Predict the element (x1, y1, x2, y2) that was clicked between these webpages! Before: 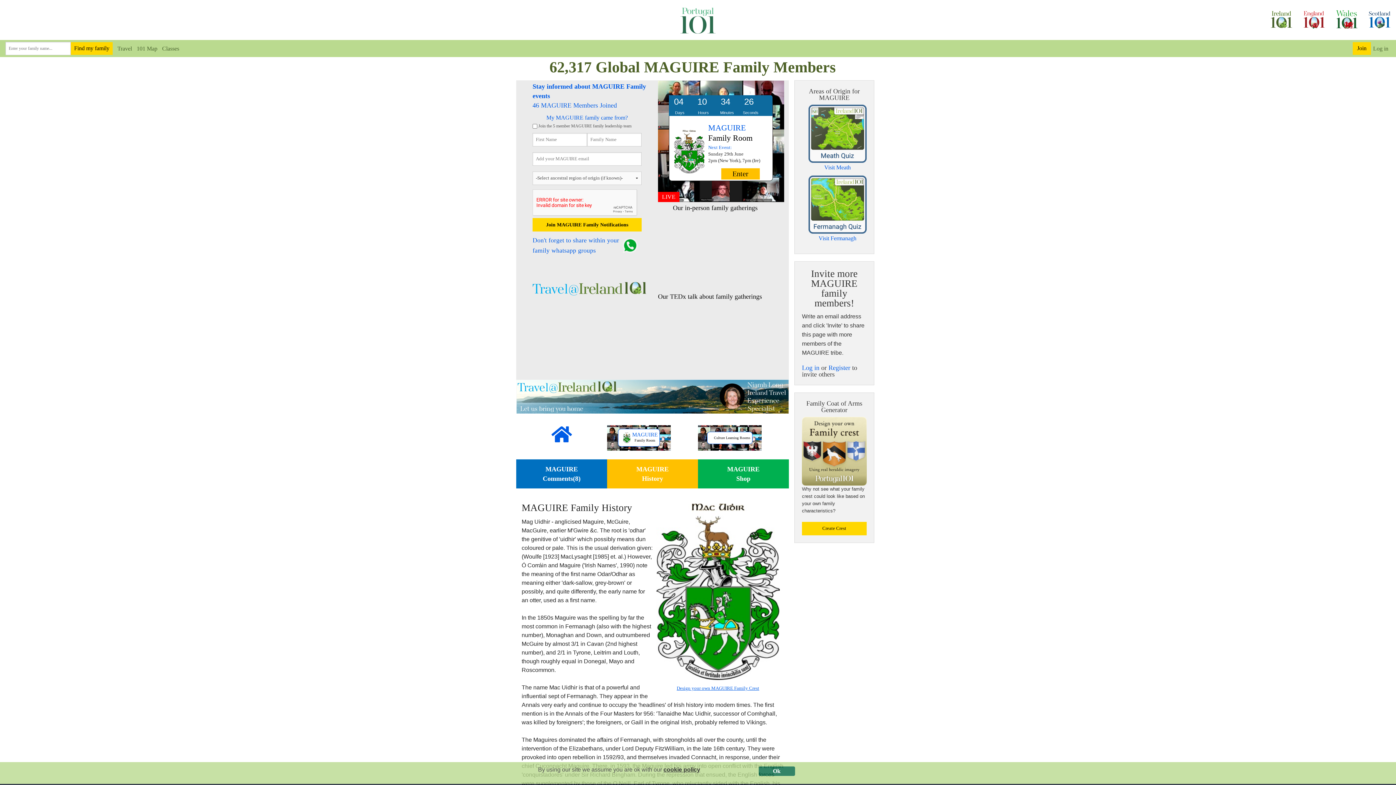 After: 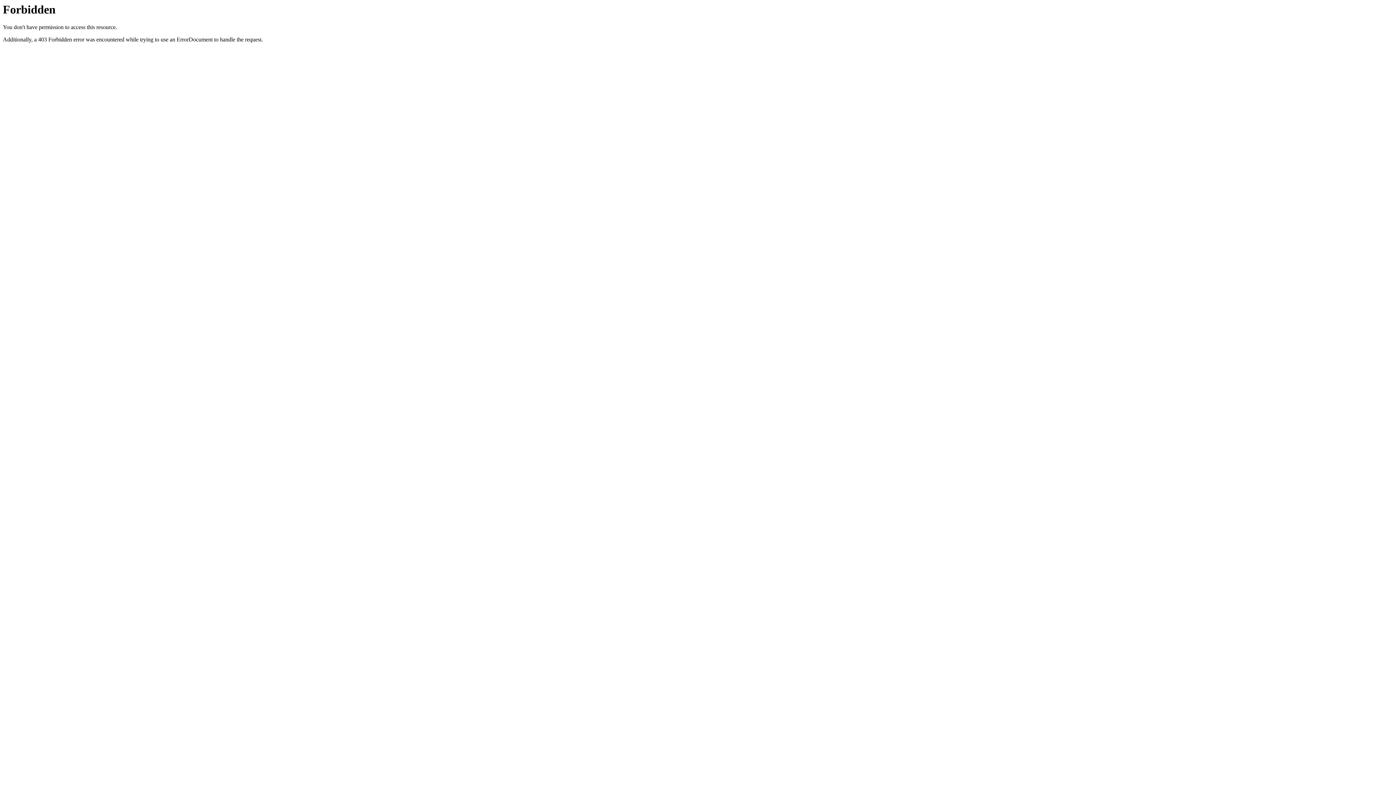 Action: label: Create Crest bbox: (802, 522, 866, 535)